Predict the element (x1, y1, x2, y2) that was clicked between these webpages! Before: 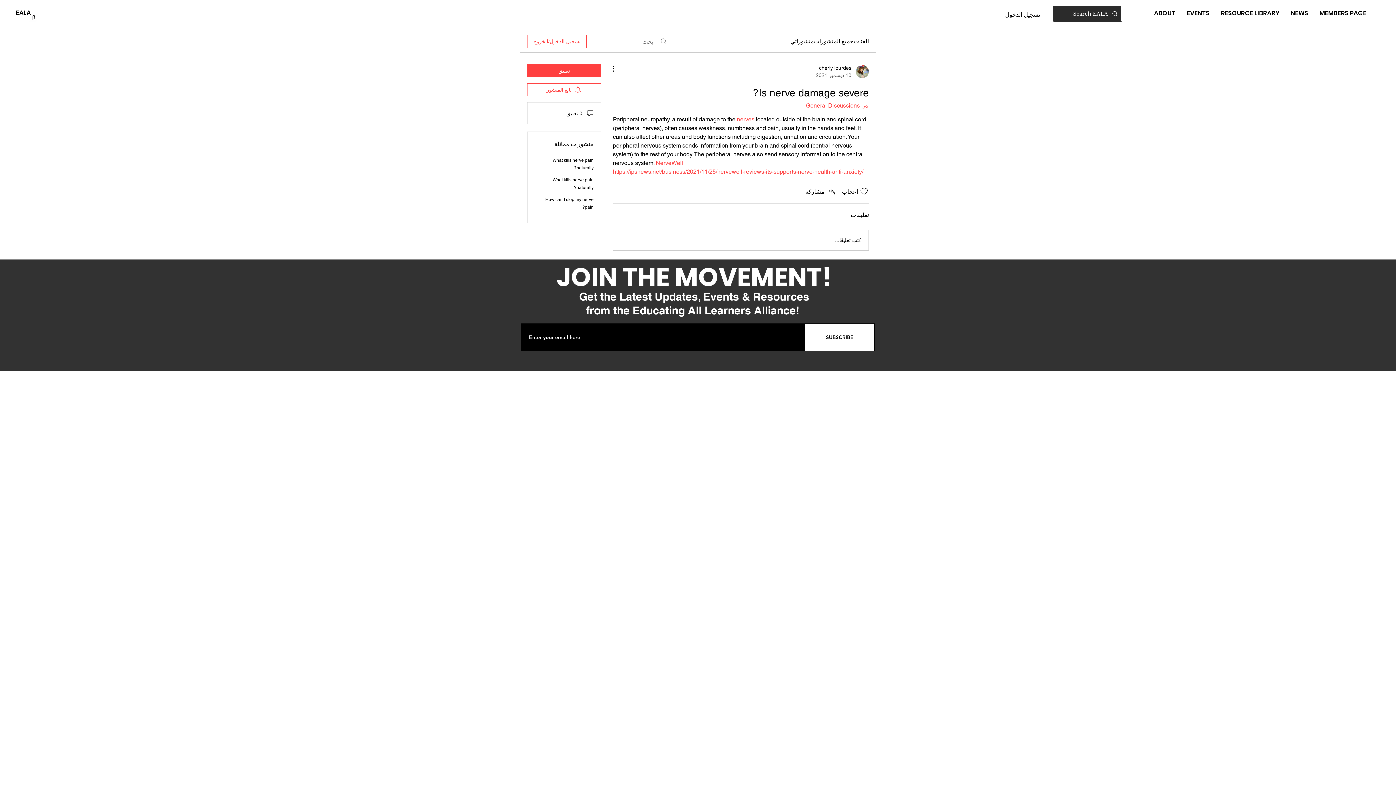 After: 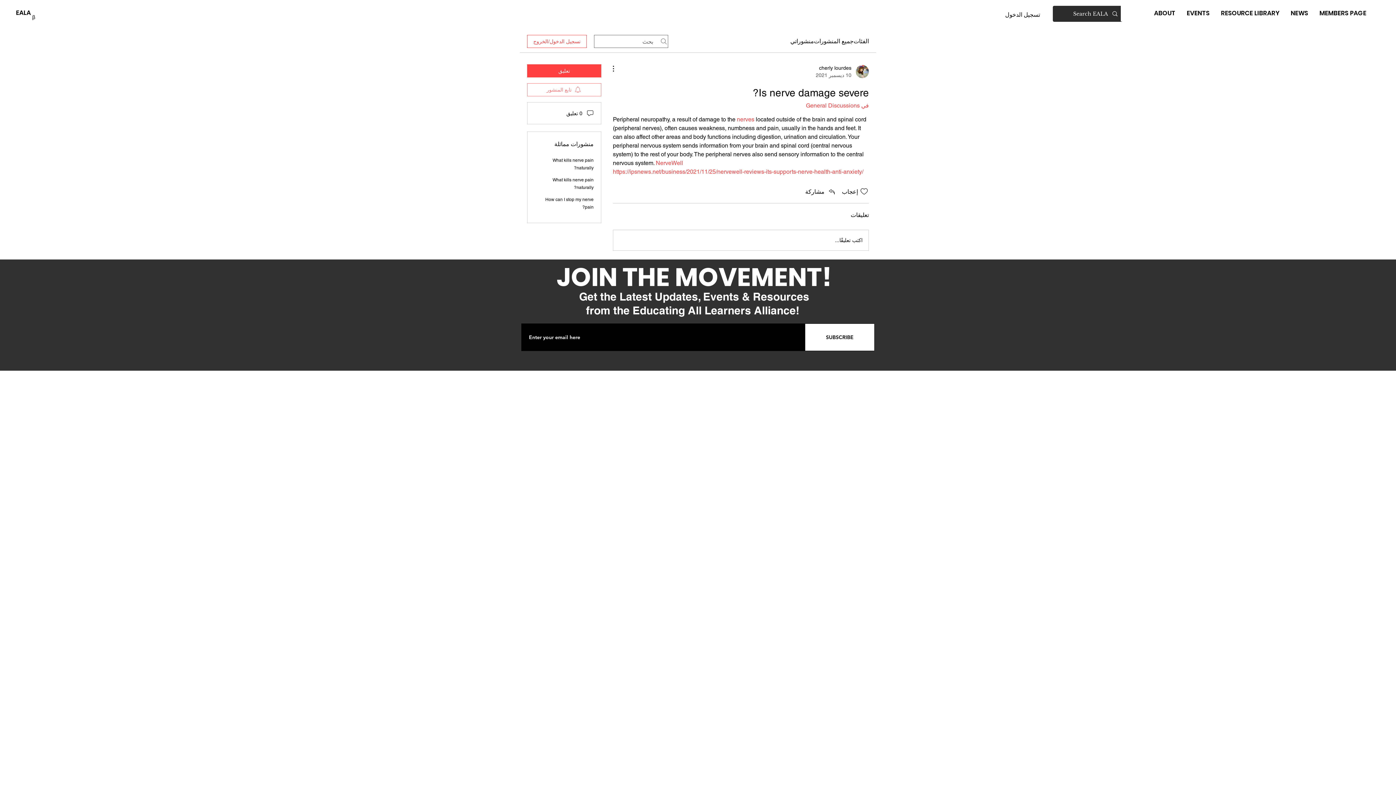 Action: bbox: (527, 83, 601, 96) label: تابع المنشور